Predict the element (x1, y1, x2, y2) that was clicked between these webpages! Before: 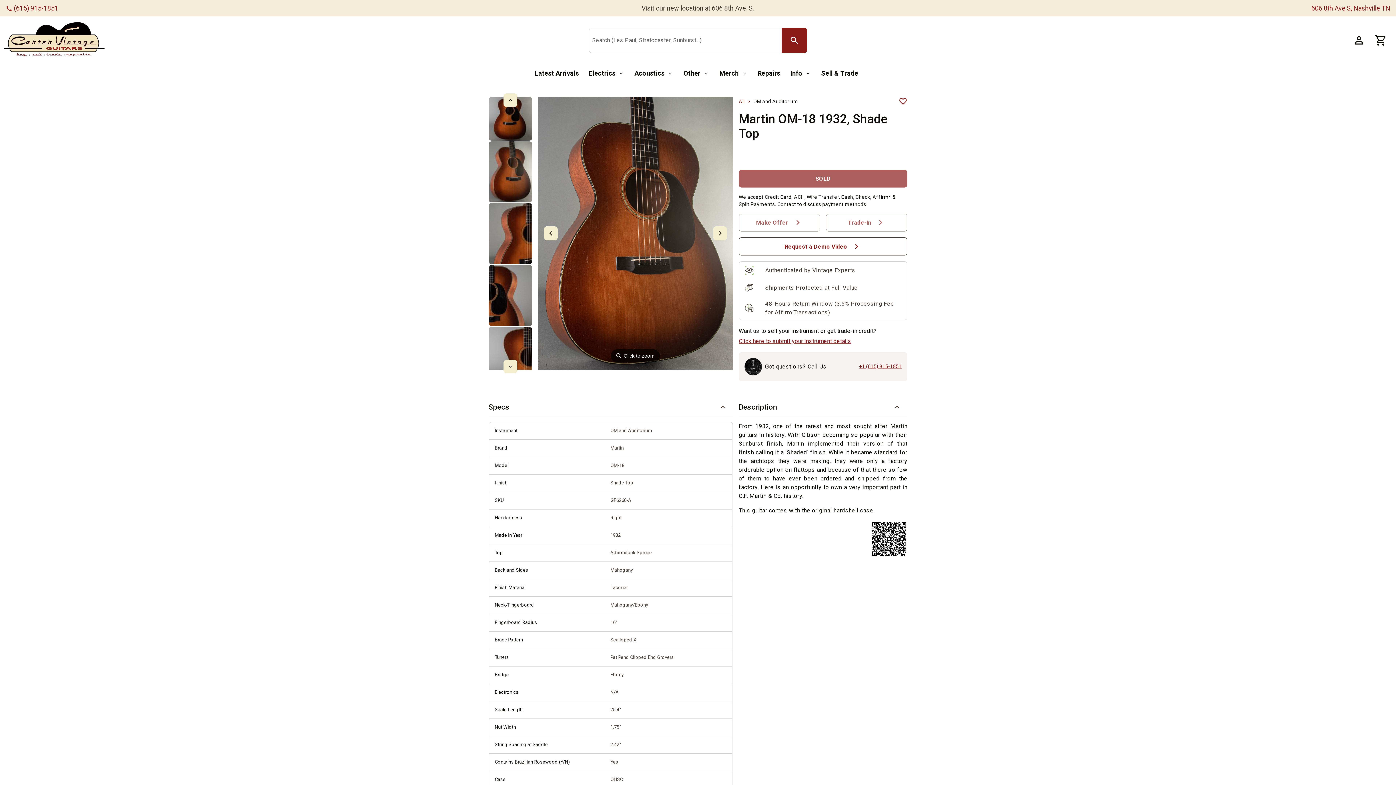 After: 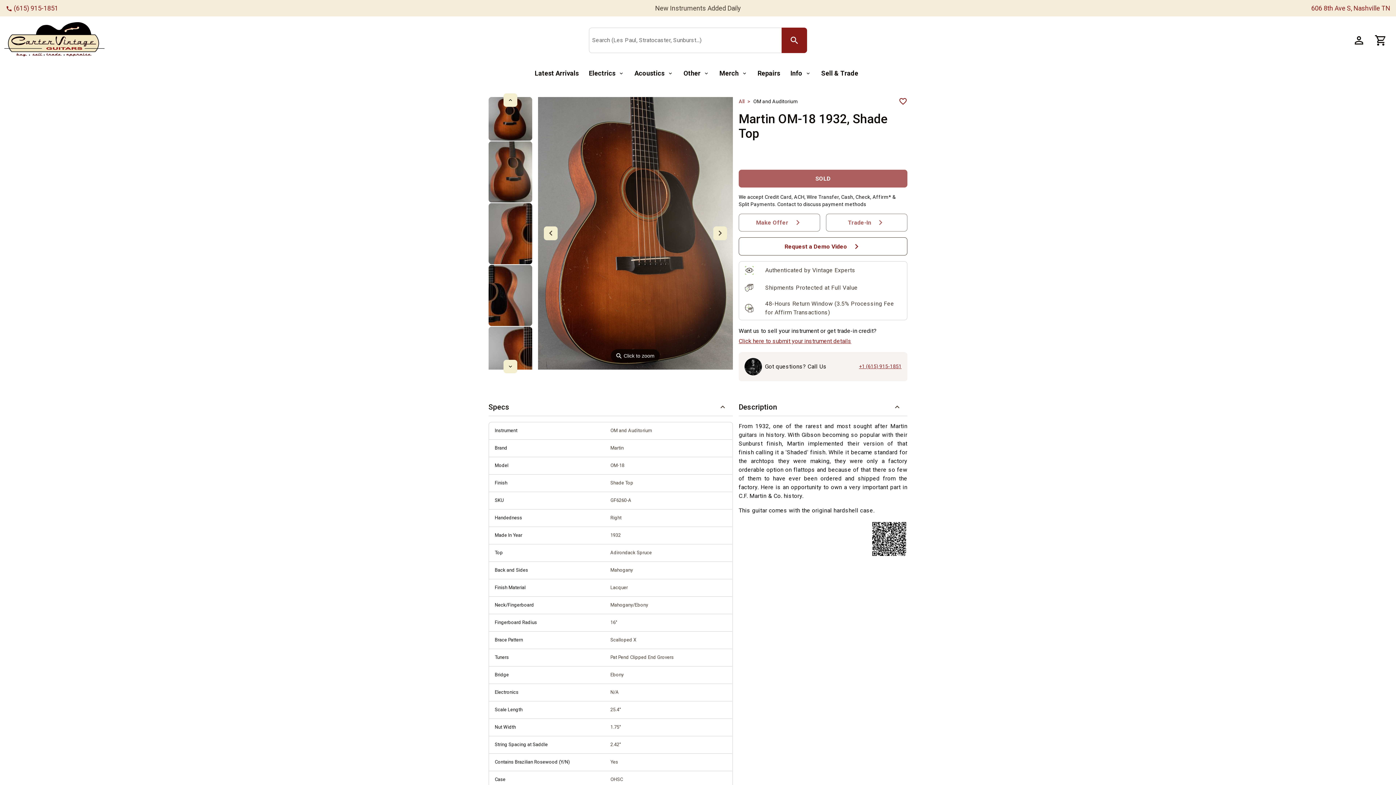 Action: bbox: (859, 363, 901, 370) label: +1 (615) 915-1851